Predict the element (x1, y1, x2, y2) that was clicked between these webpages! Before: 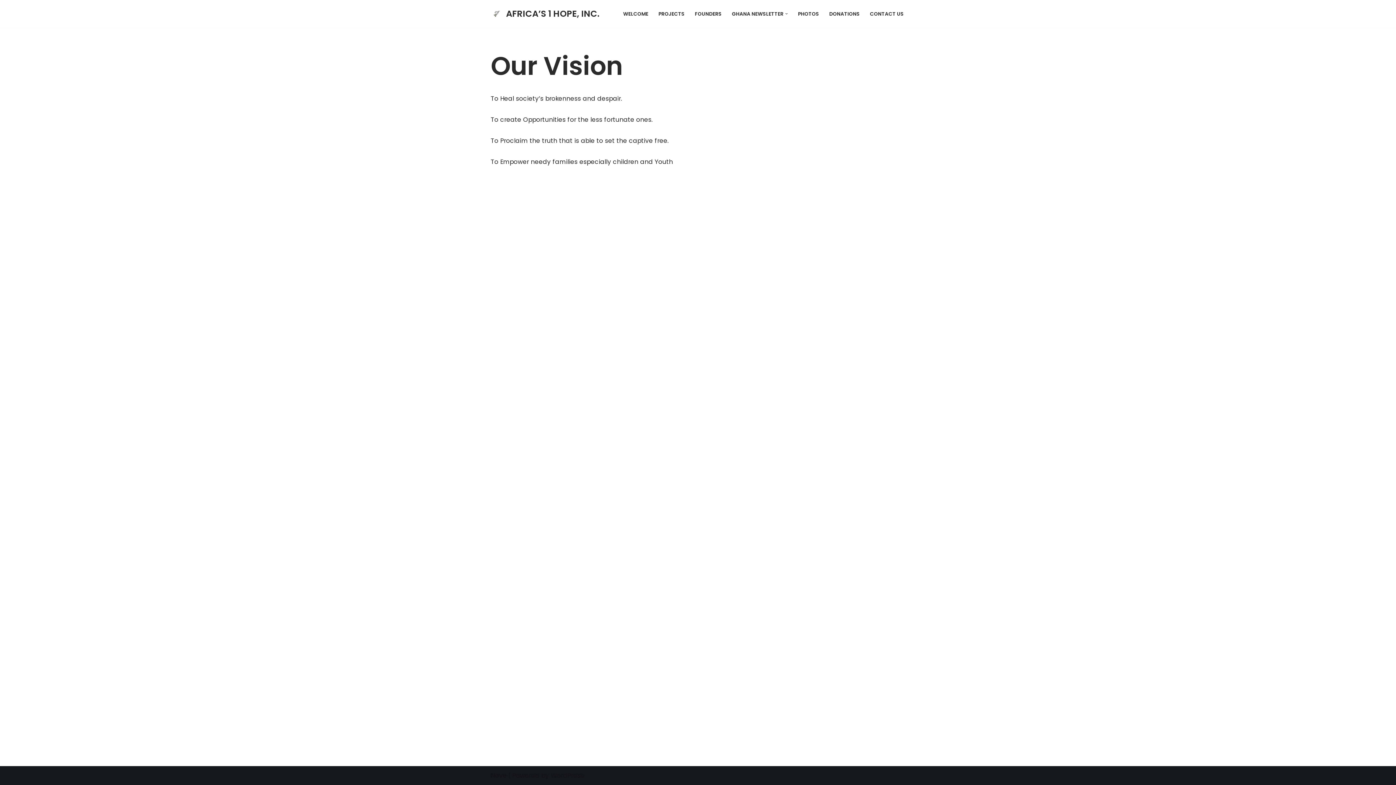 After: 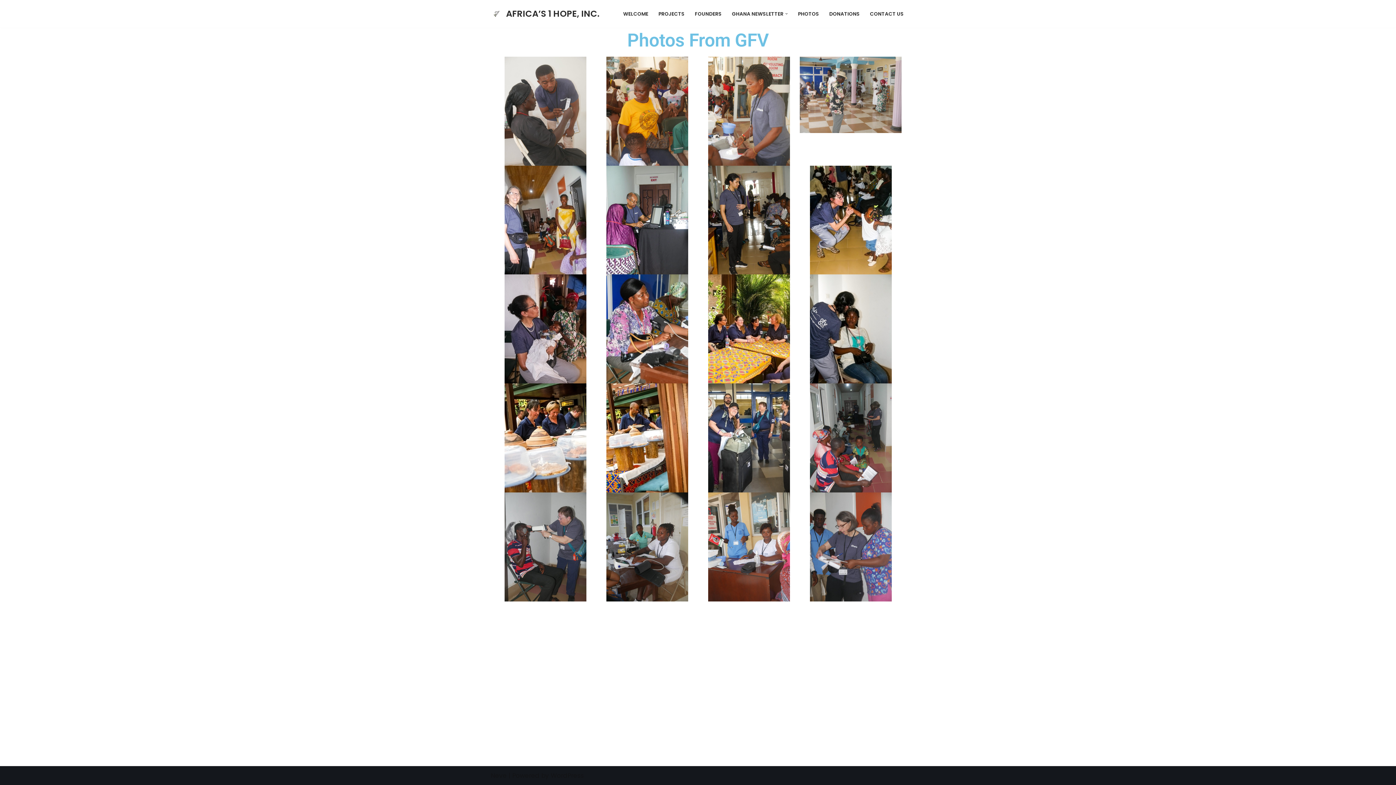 Action: bbox: (798, 9, 819, 18) label: PHOTOS